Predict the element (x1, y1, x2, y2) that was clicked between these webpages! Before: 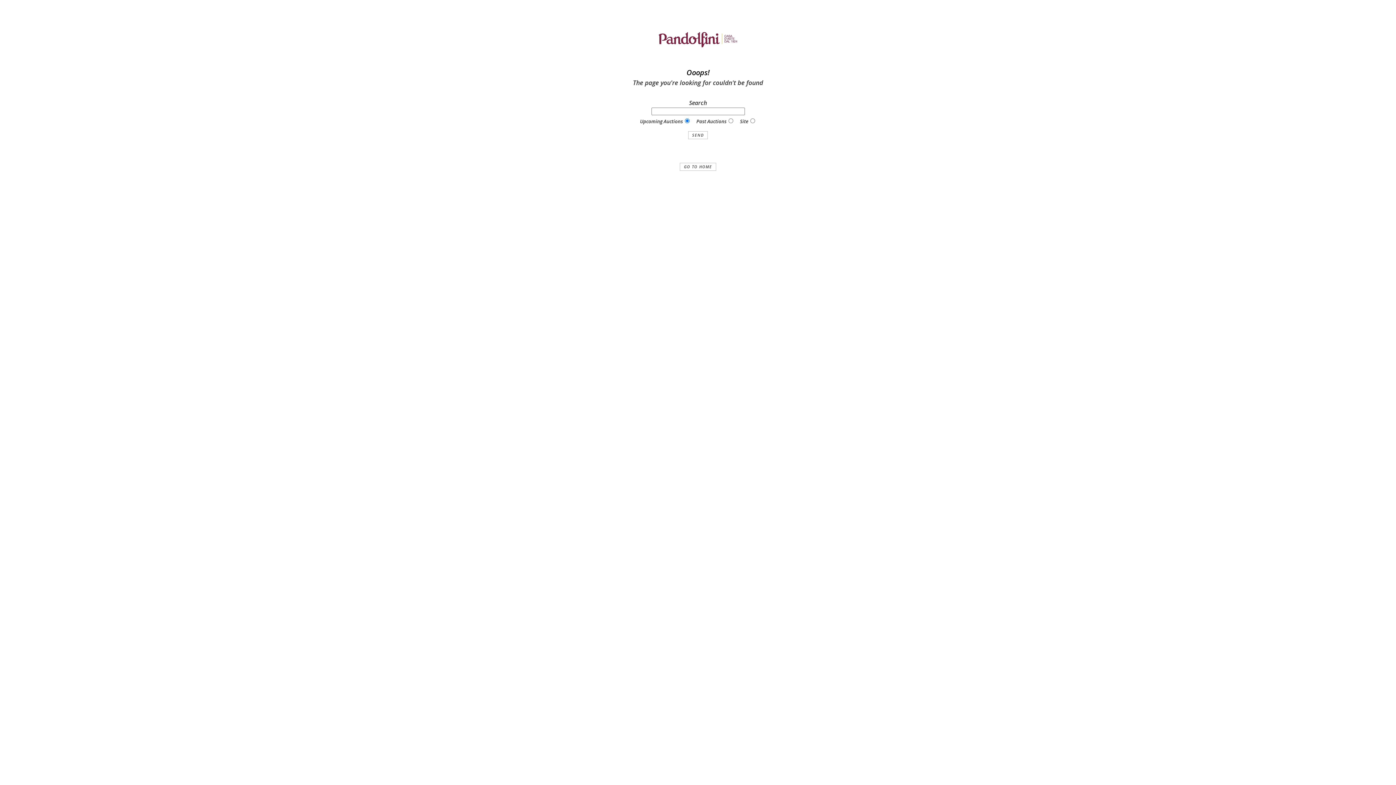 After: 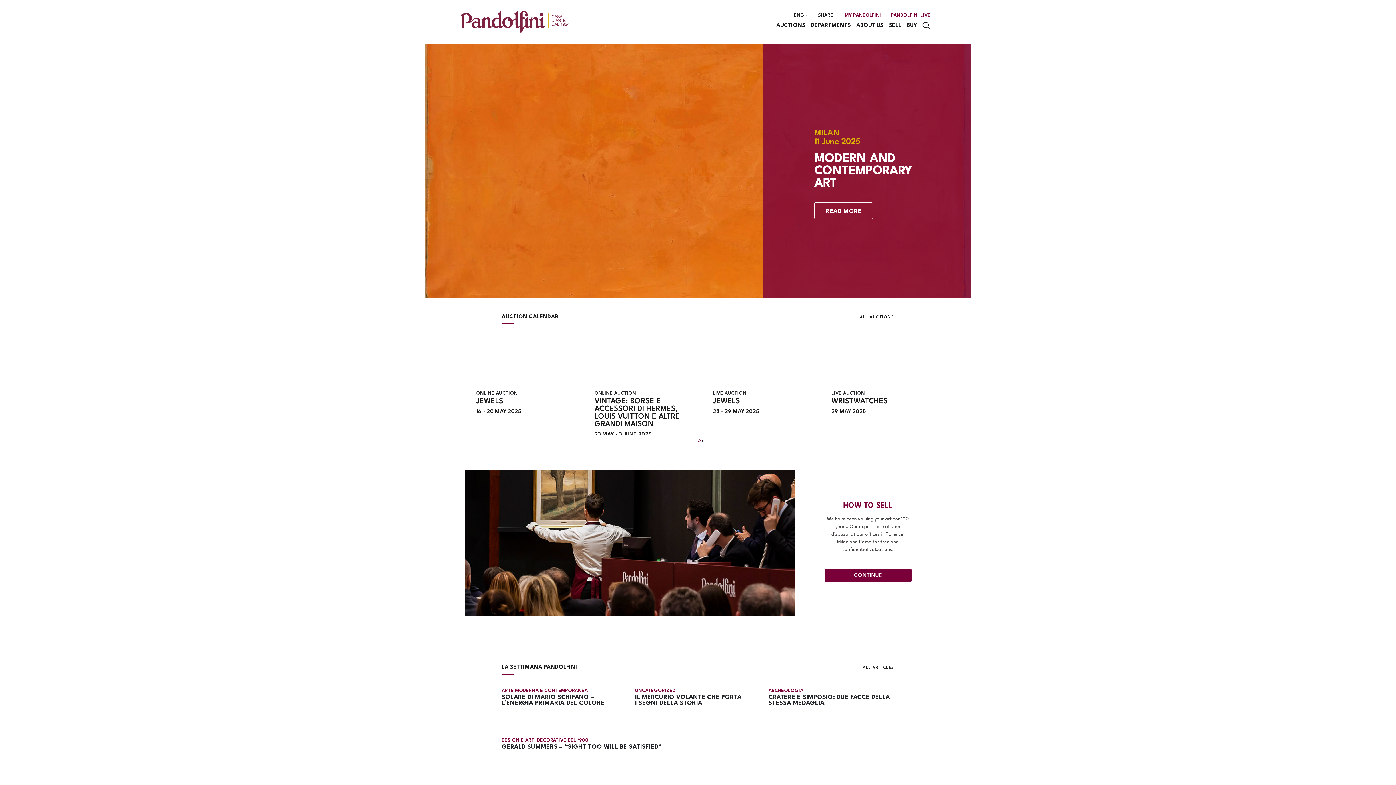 Action: bbox: (658, 59, 738, 67)